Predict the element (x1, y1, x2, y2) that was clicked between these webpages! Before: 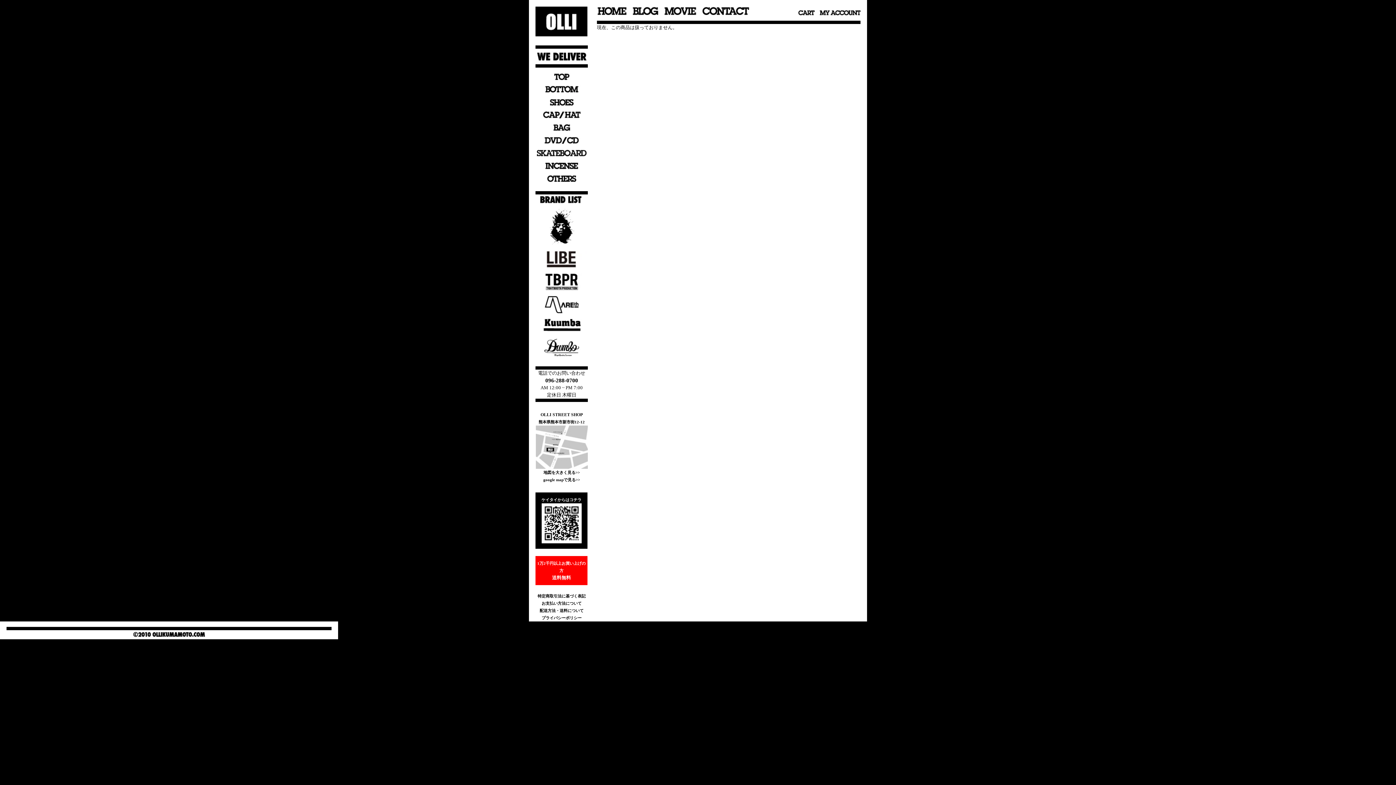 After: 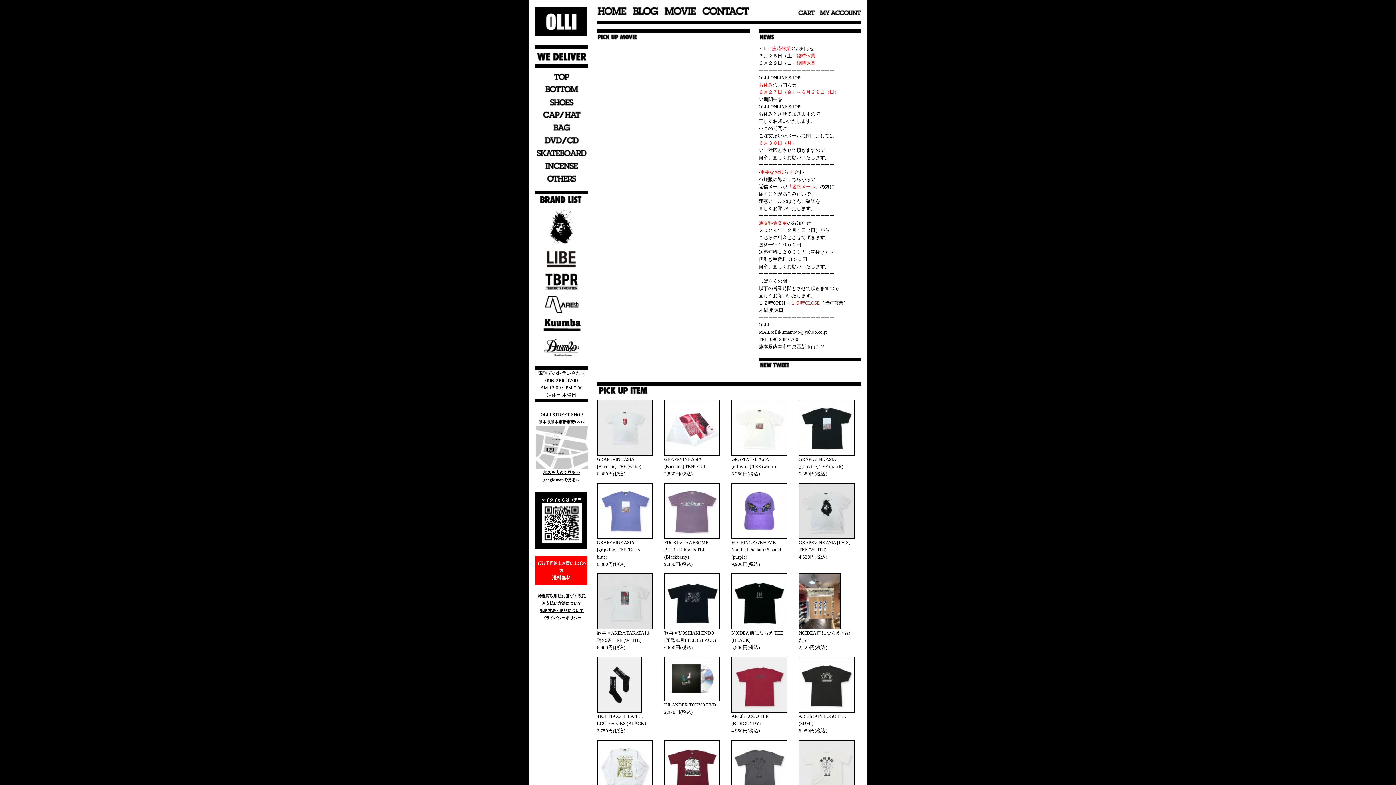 Action: bbox: (597, 10, 629, 16)